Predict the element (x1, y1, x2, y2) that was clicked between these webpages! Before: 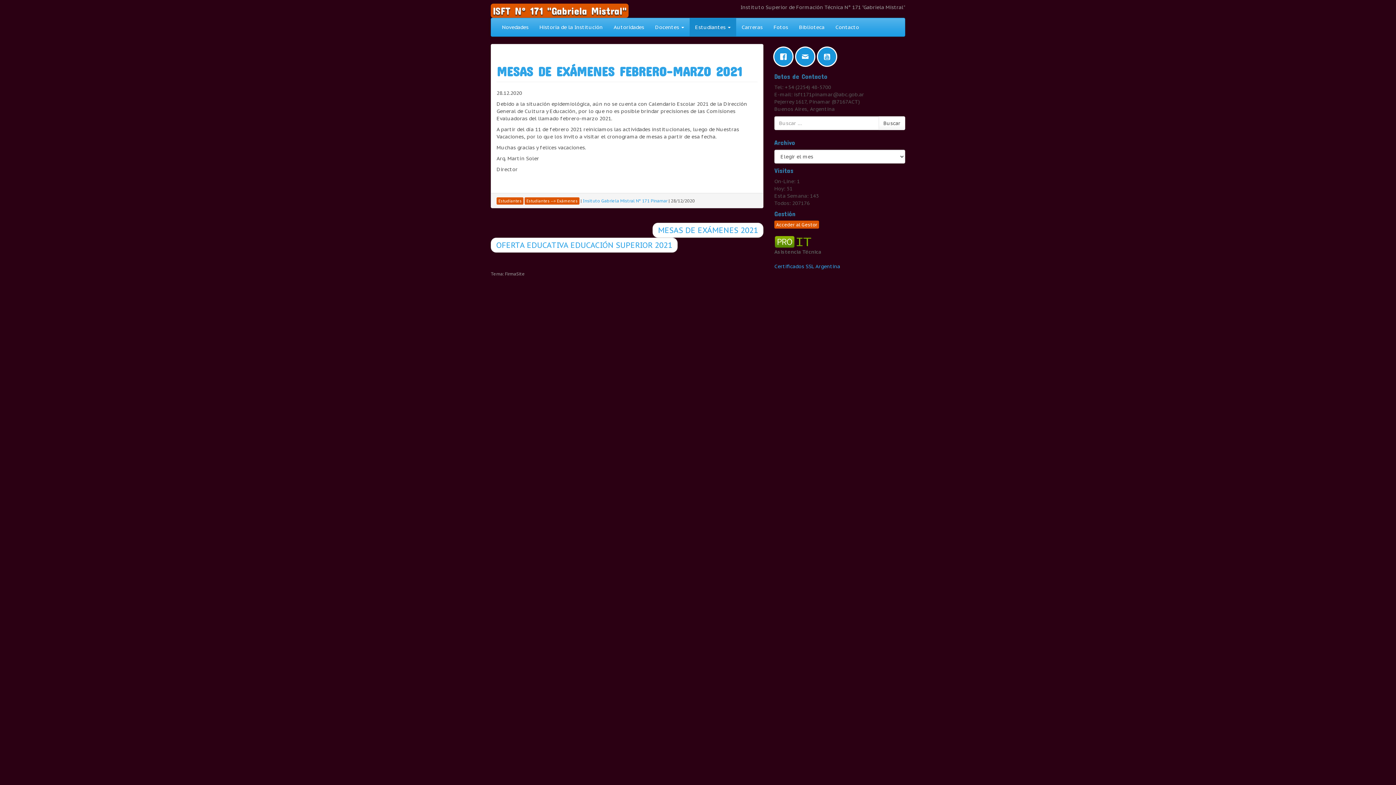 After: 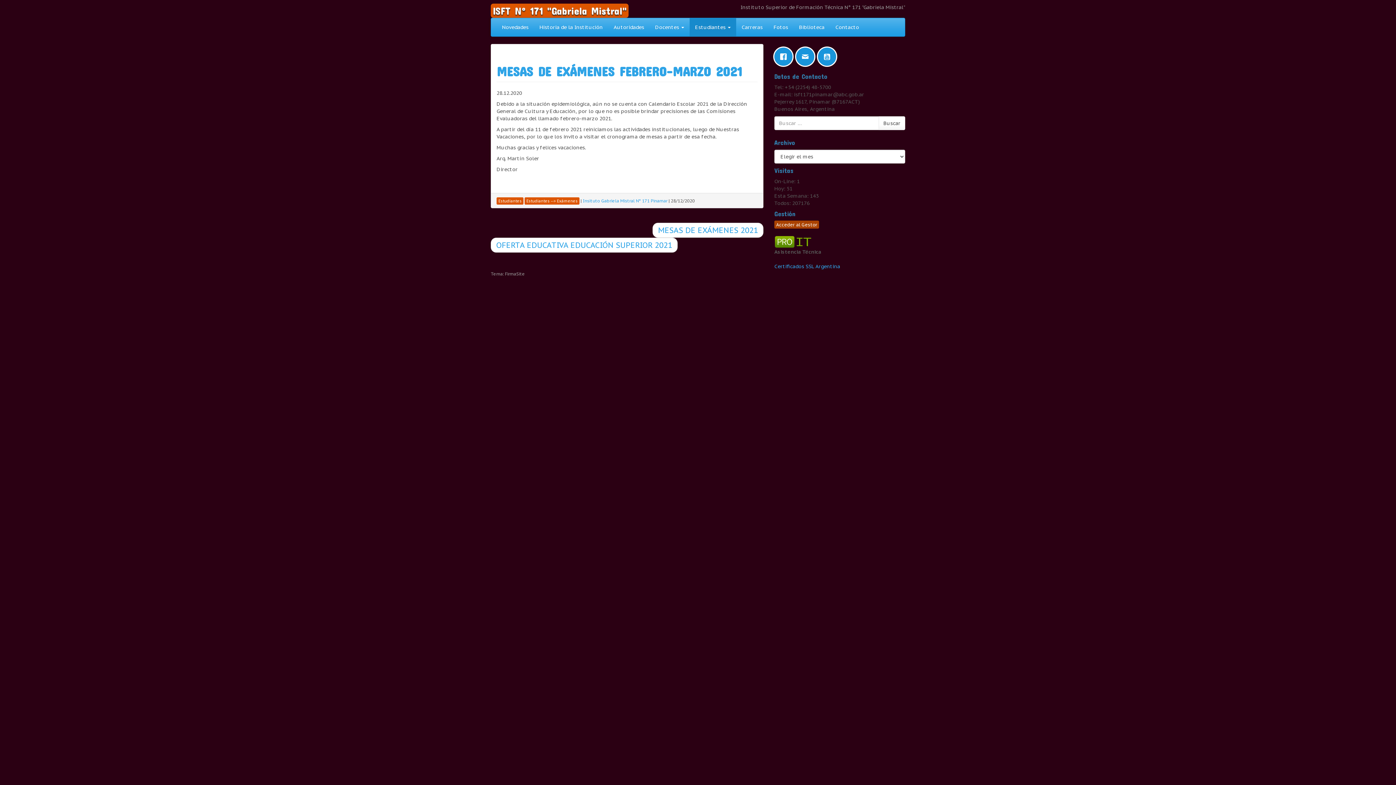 Action: label: Acceder al Gestor bbox: (774, 220, 819, 228)